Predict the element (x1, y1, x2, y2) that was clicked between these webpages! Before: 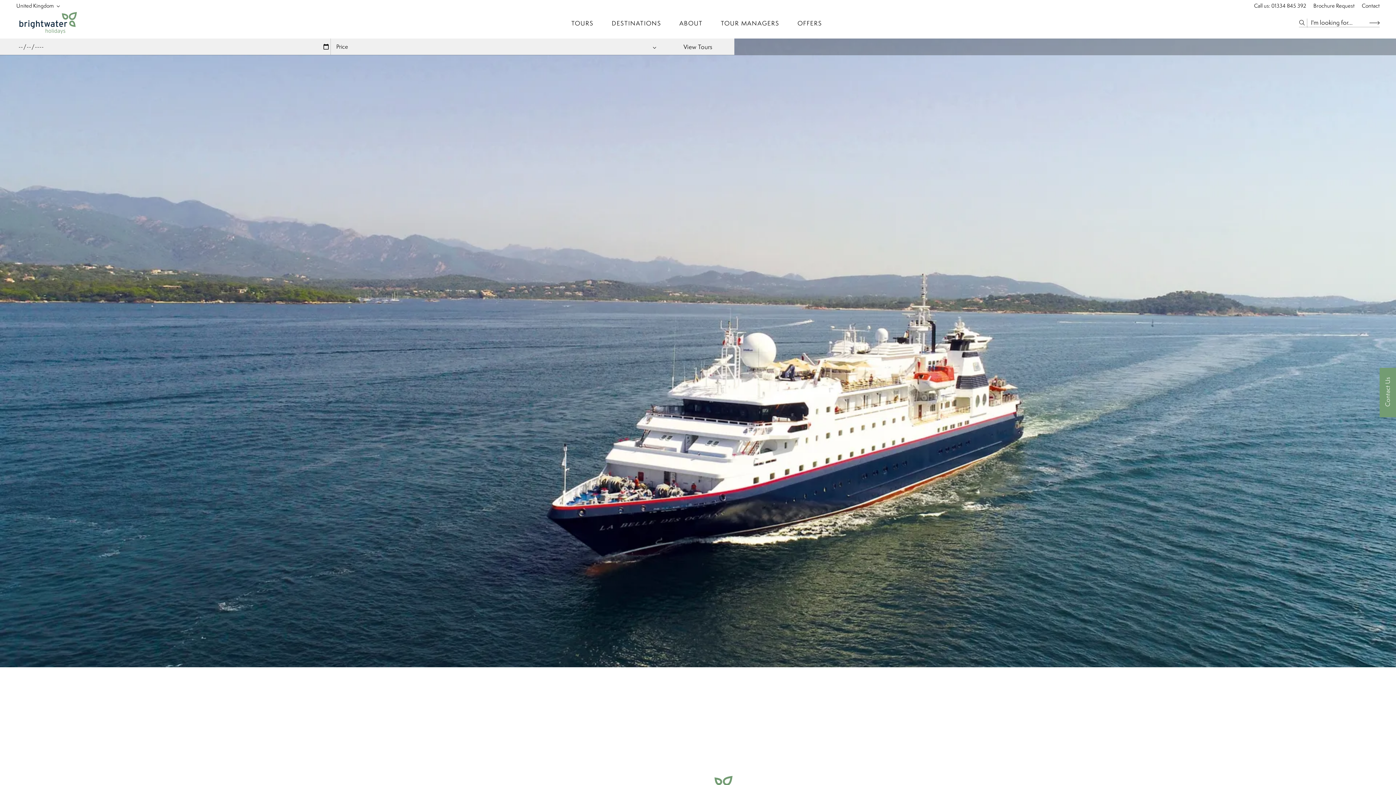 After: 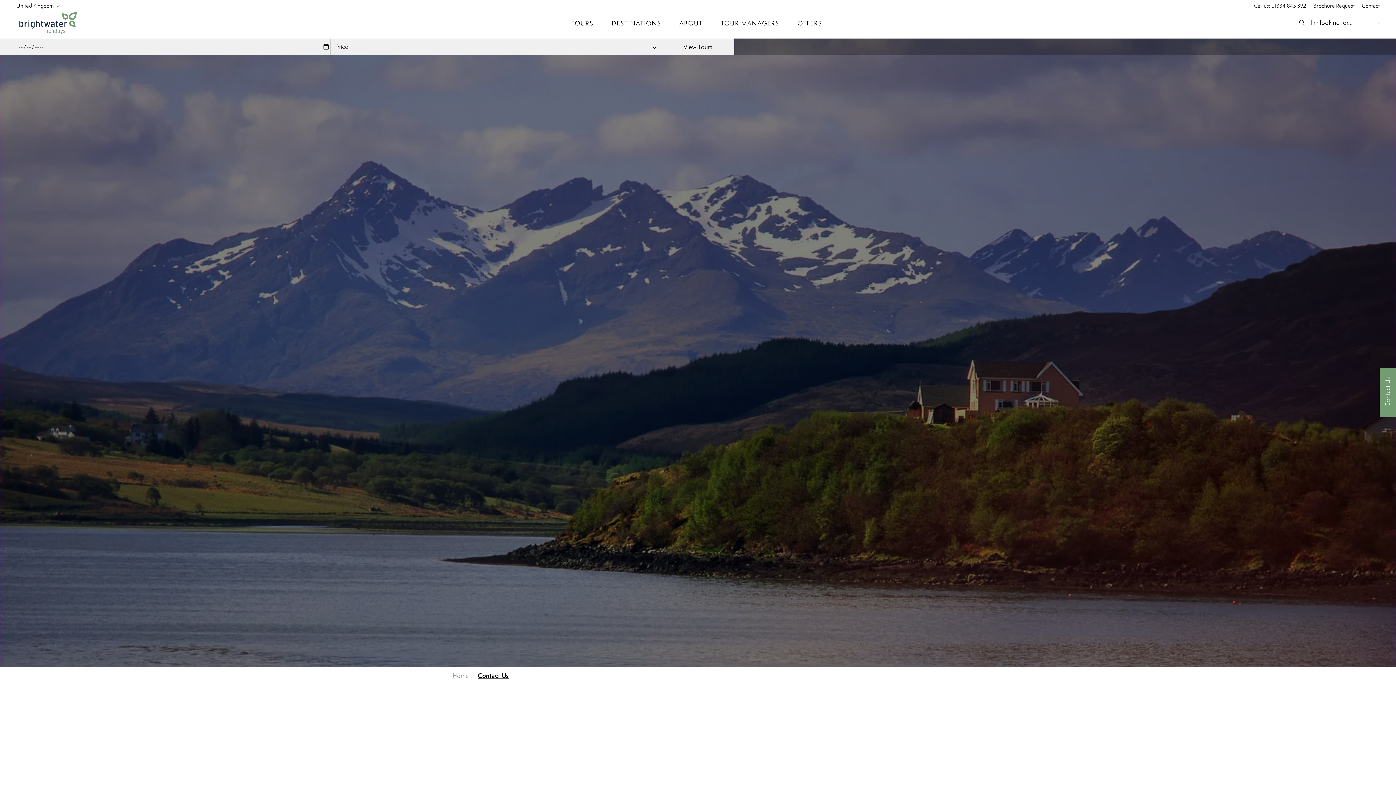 Action: label: Contact bbox: (1362, 1, 1380, 9)